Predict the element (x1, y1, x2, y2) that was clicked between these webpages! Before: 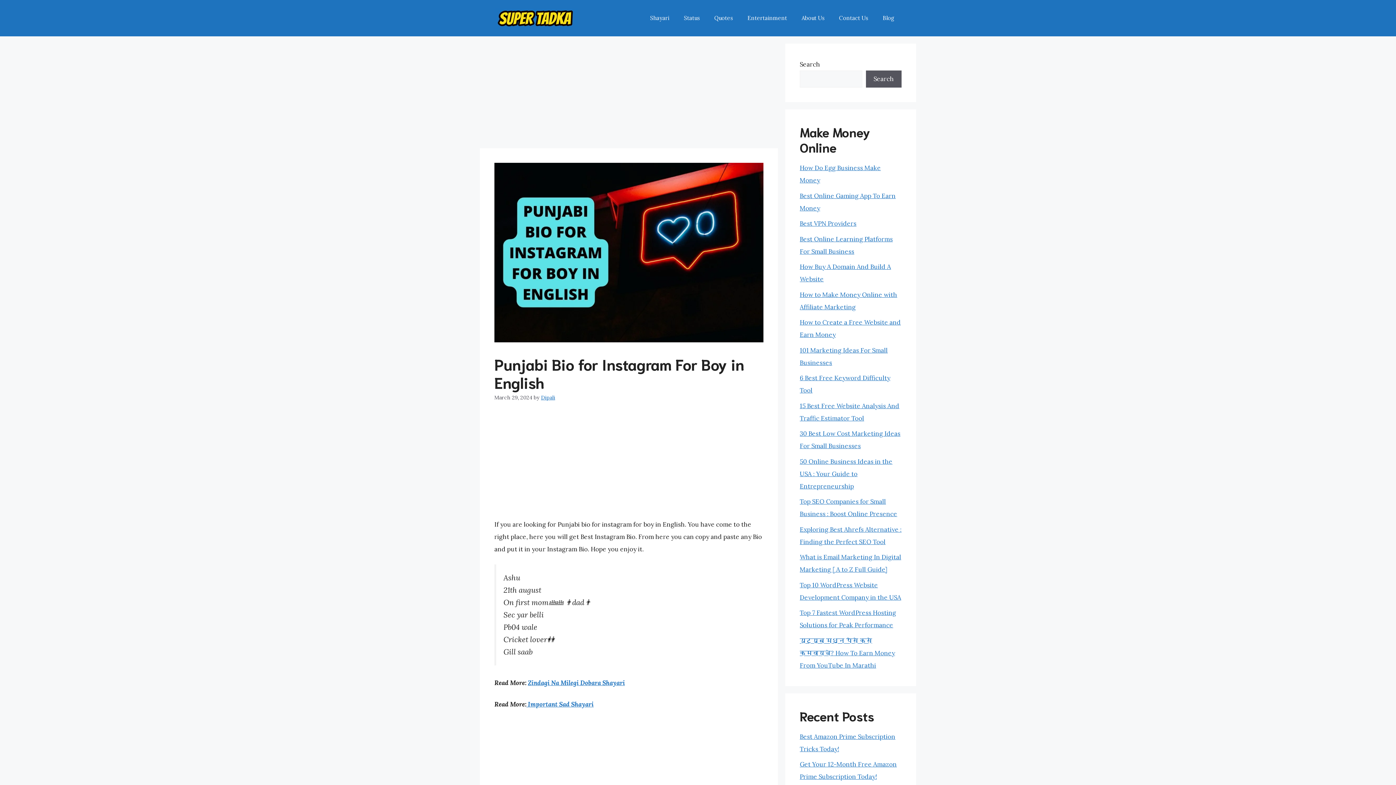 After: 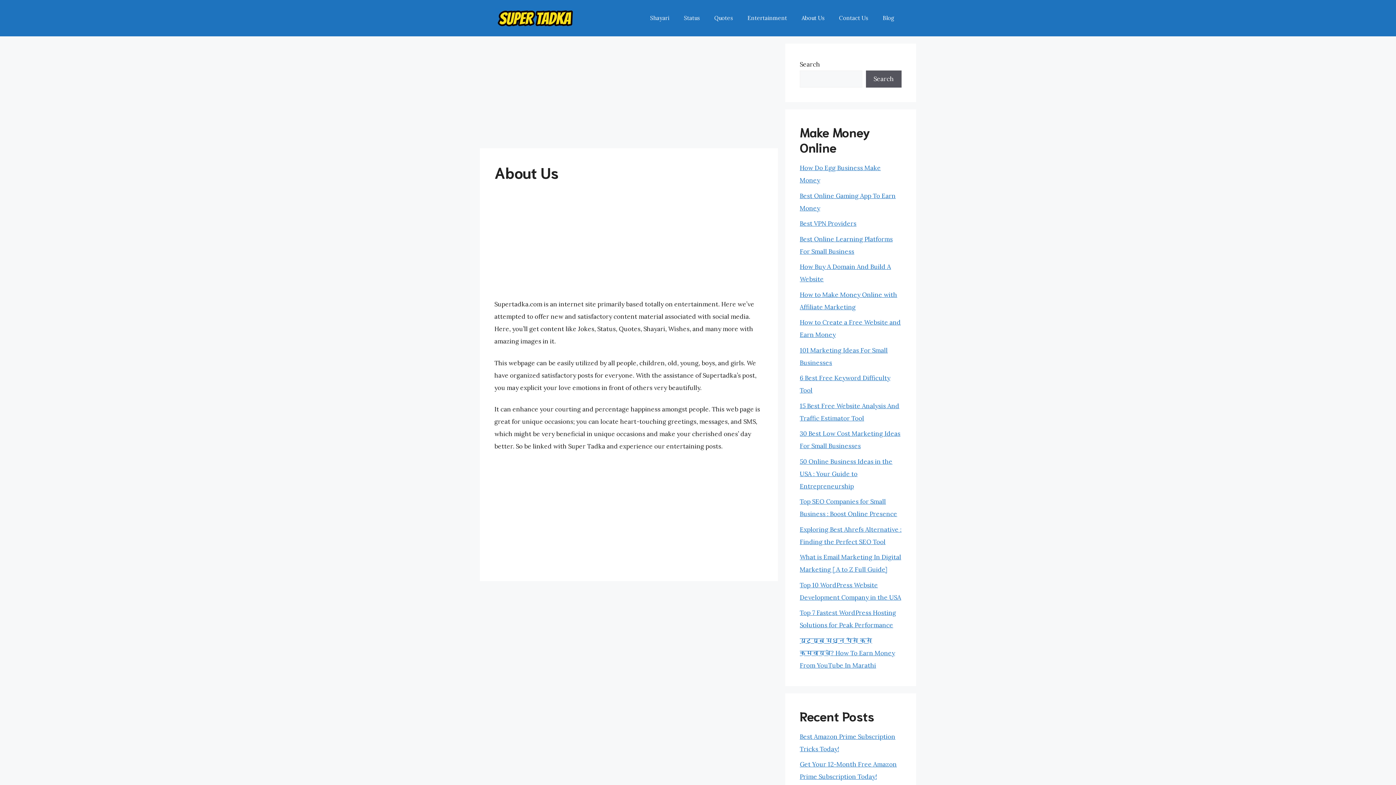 Action: bbox: (794, 7, 832, 29) label: About Us